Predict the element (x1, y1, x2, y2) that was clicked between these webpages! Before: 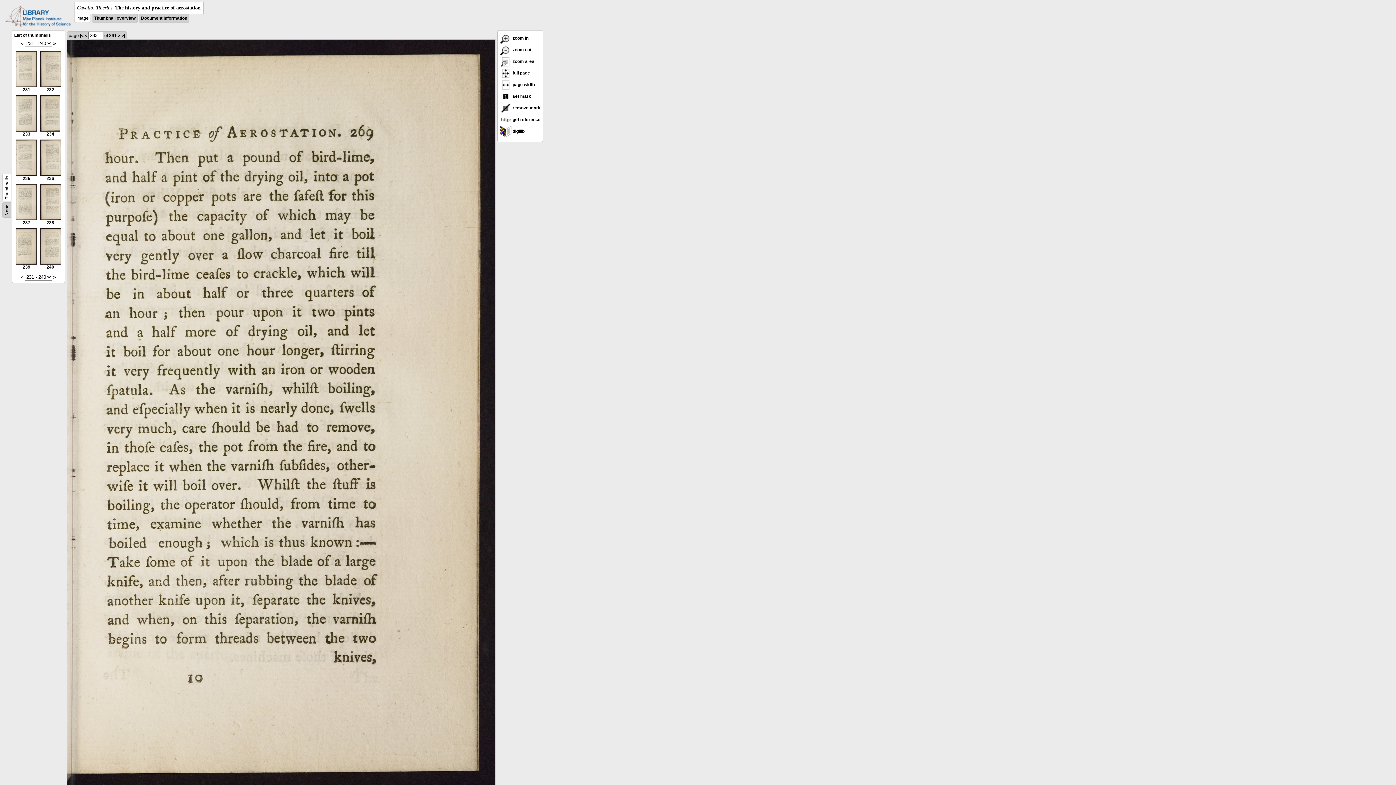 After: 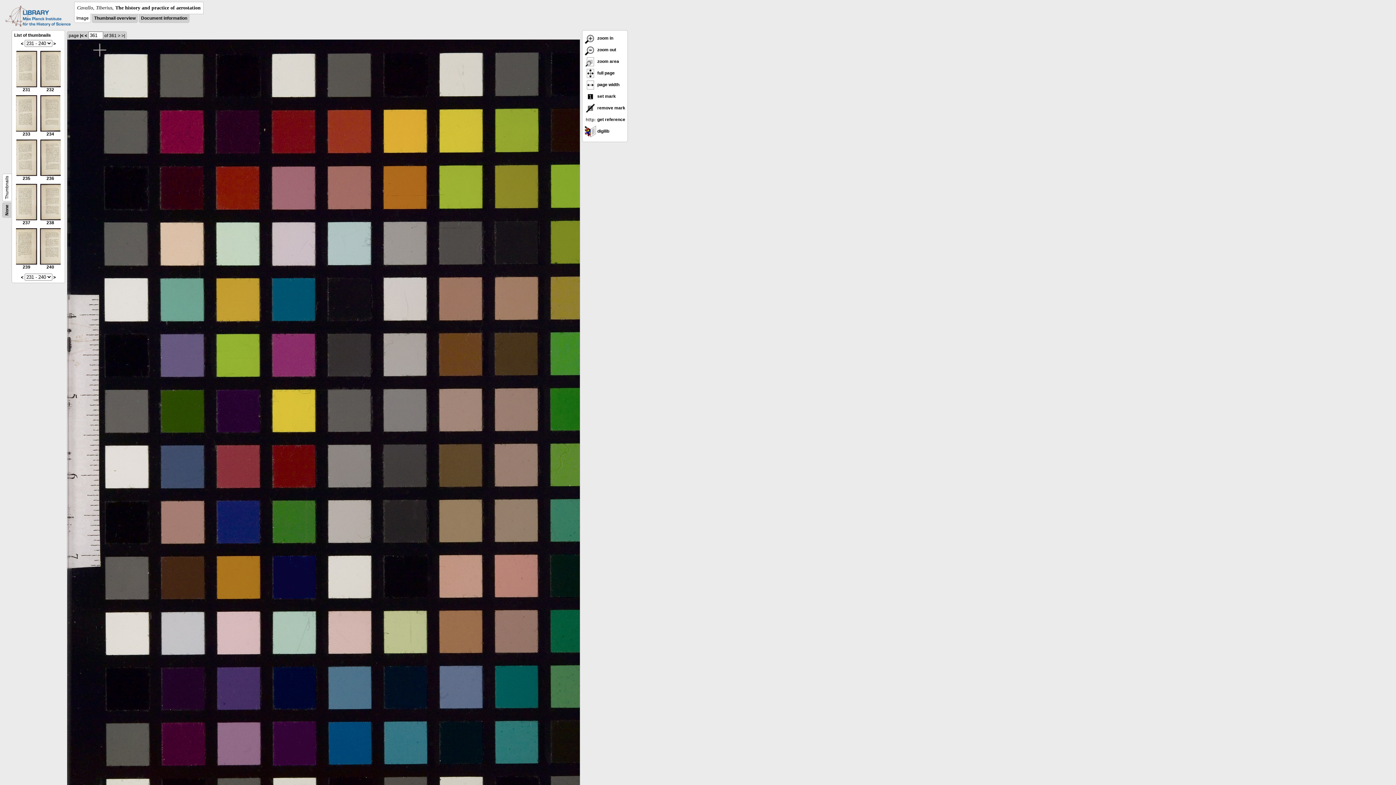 Action: label: >| bbox: (121, 33, 125, 38)